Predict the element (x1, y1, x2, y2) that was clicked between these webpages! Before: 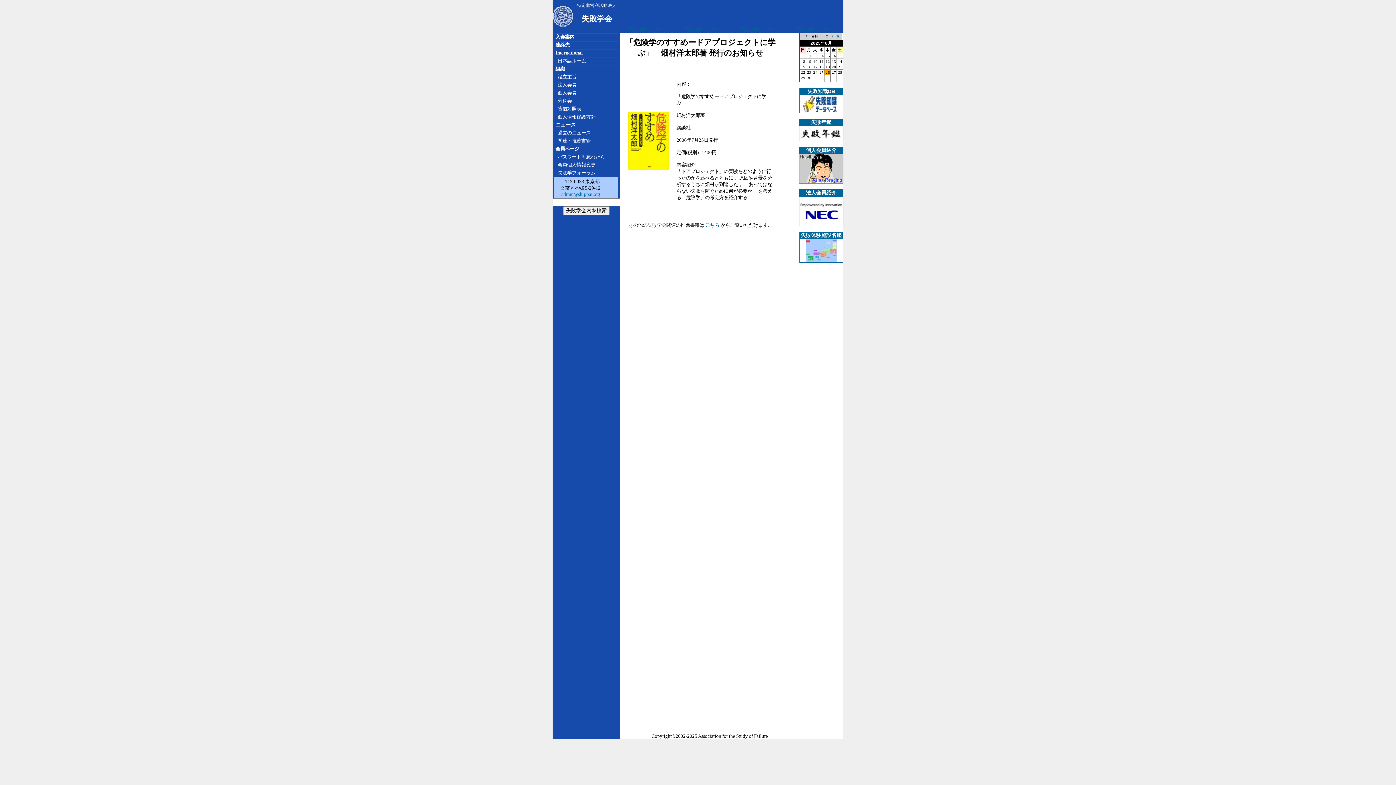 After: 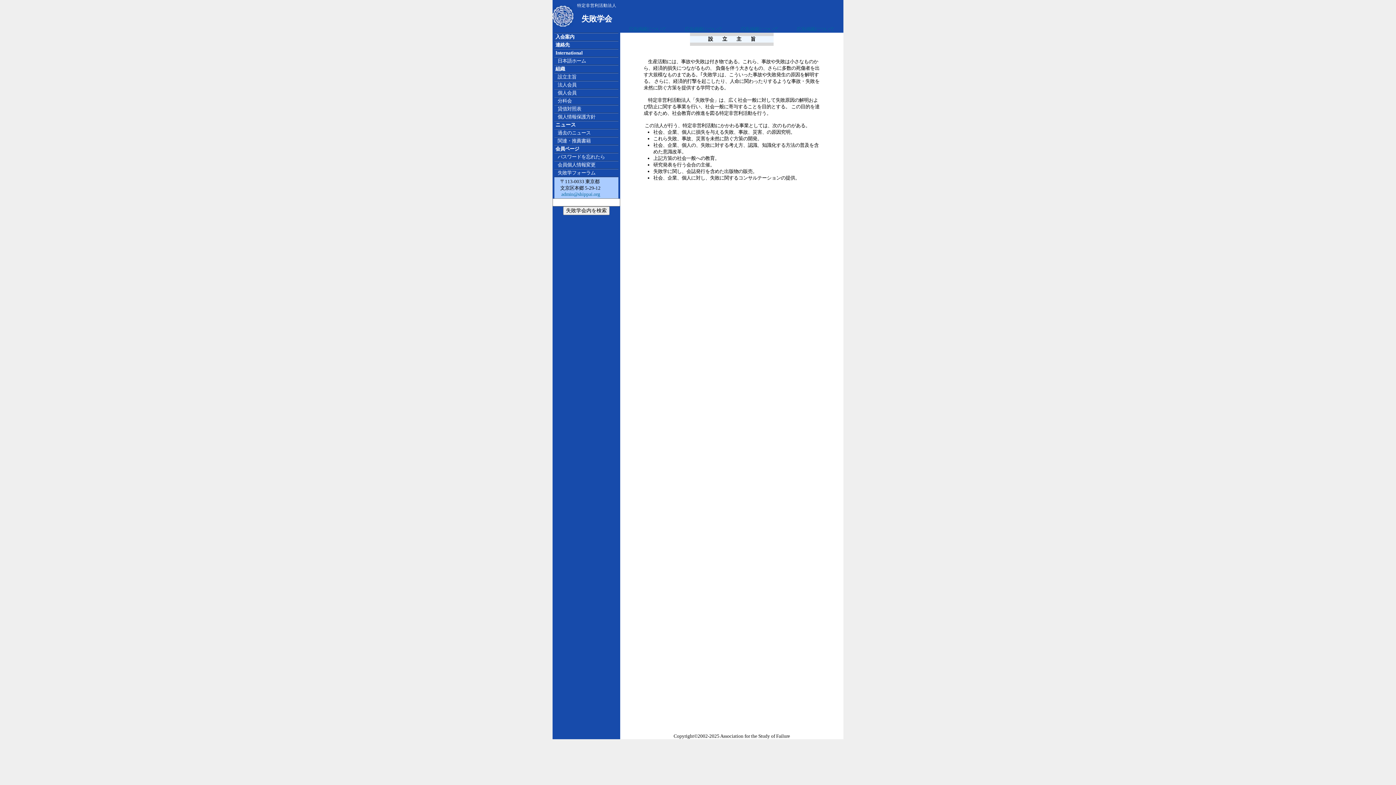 Action: label:    設立主旨 bbox: (554, 74, 576, 79)